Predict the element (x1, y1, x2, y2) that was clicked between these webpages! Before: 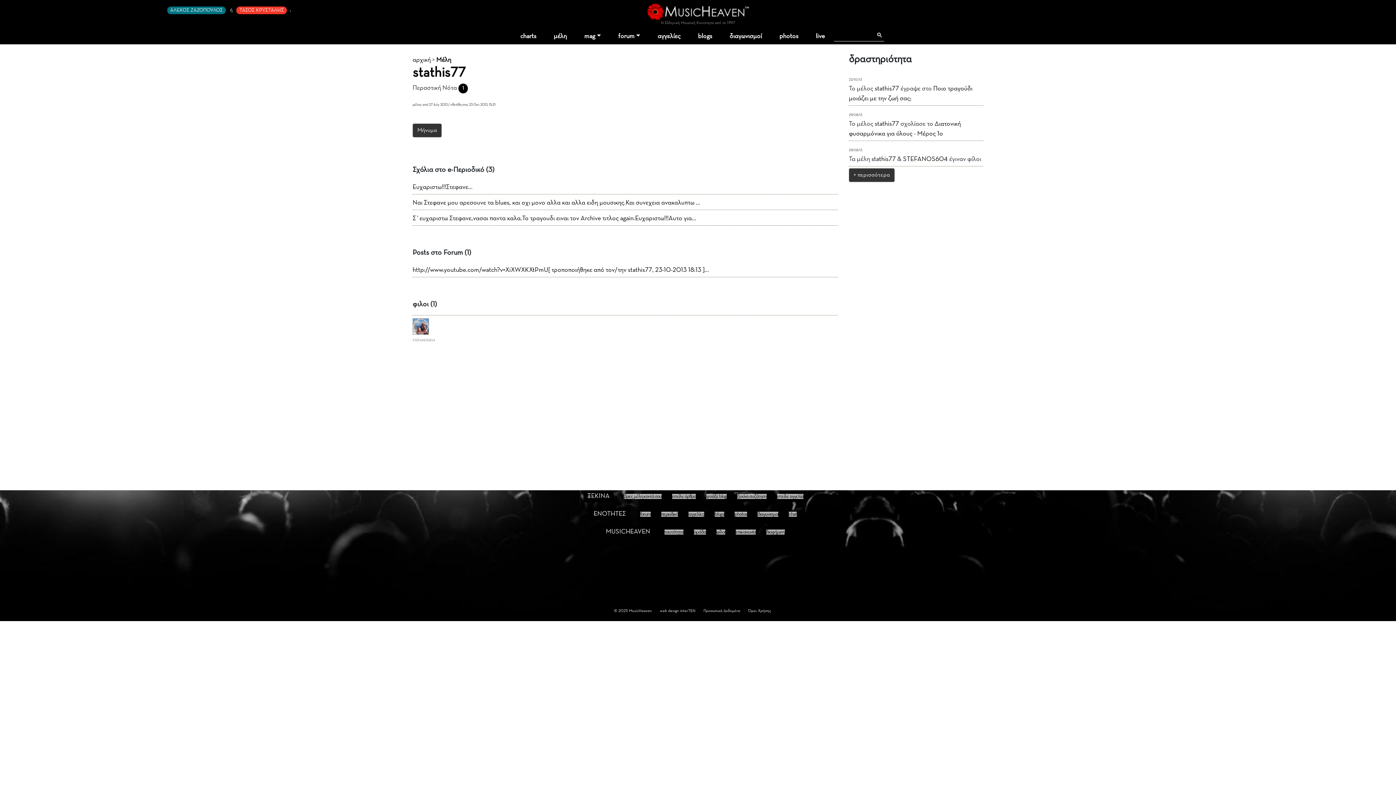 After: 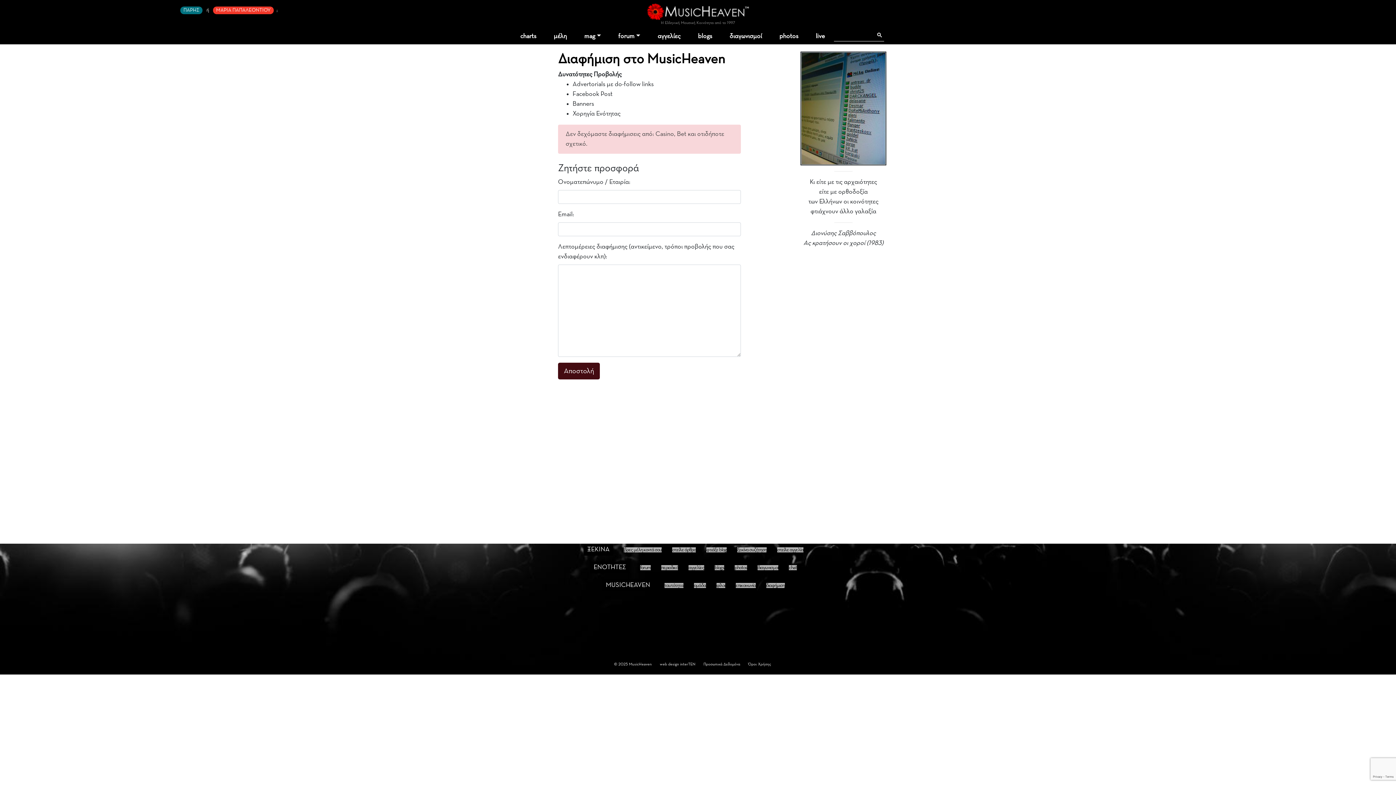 Action: bbox: (766, 529, 784, 534) label: διαφήμιση